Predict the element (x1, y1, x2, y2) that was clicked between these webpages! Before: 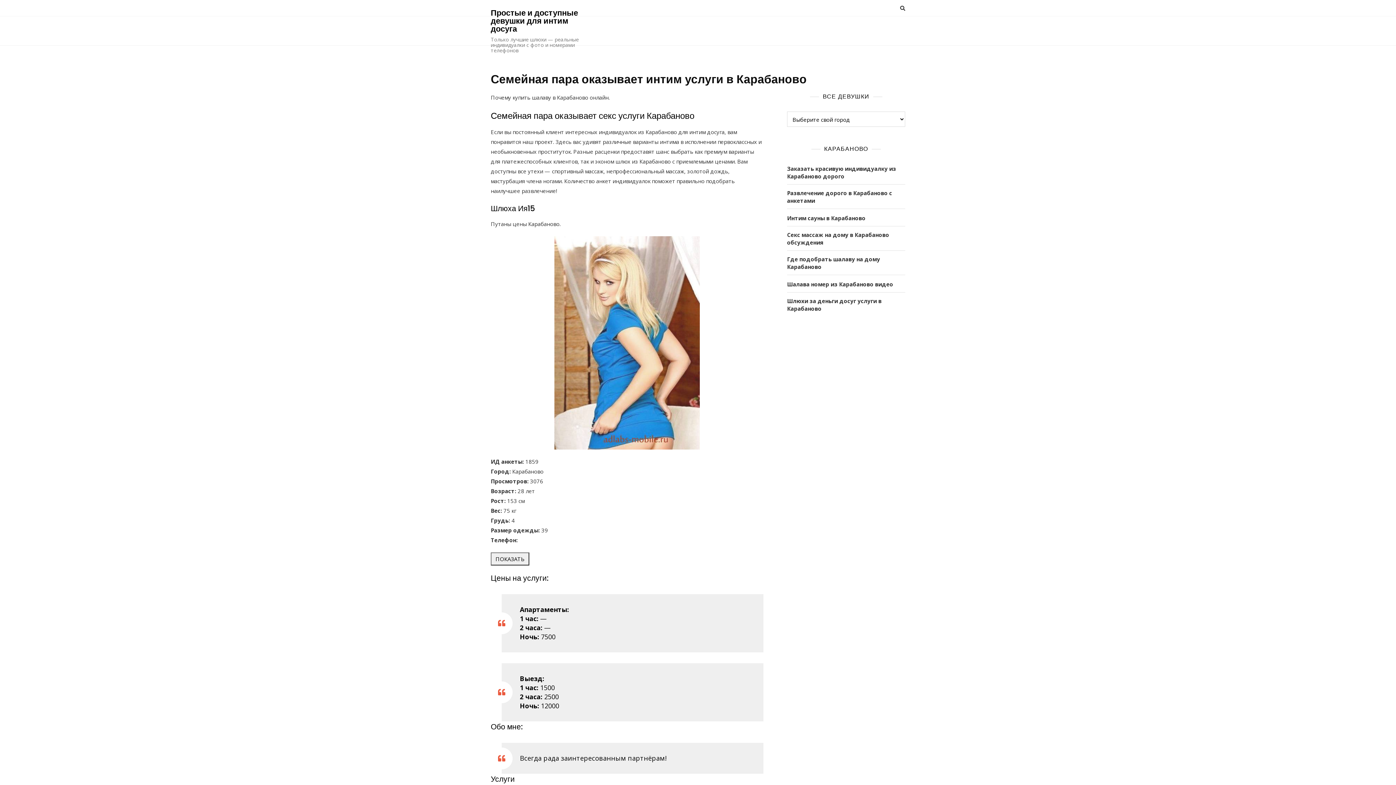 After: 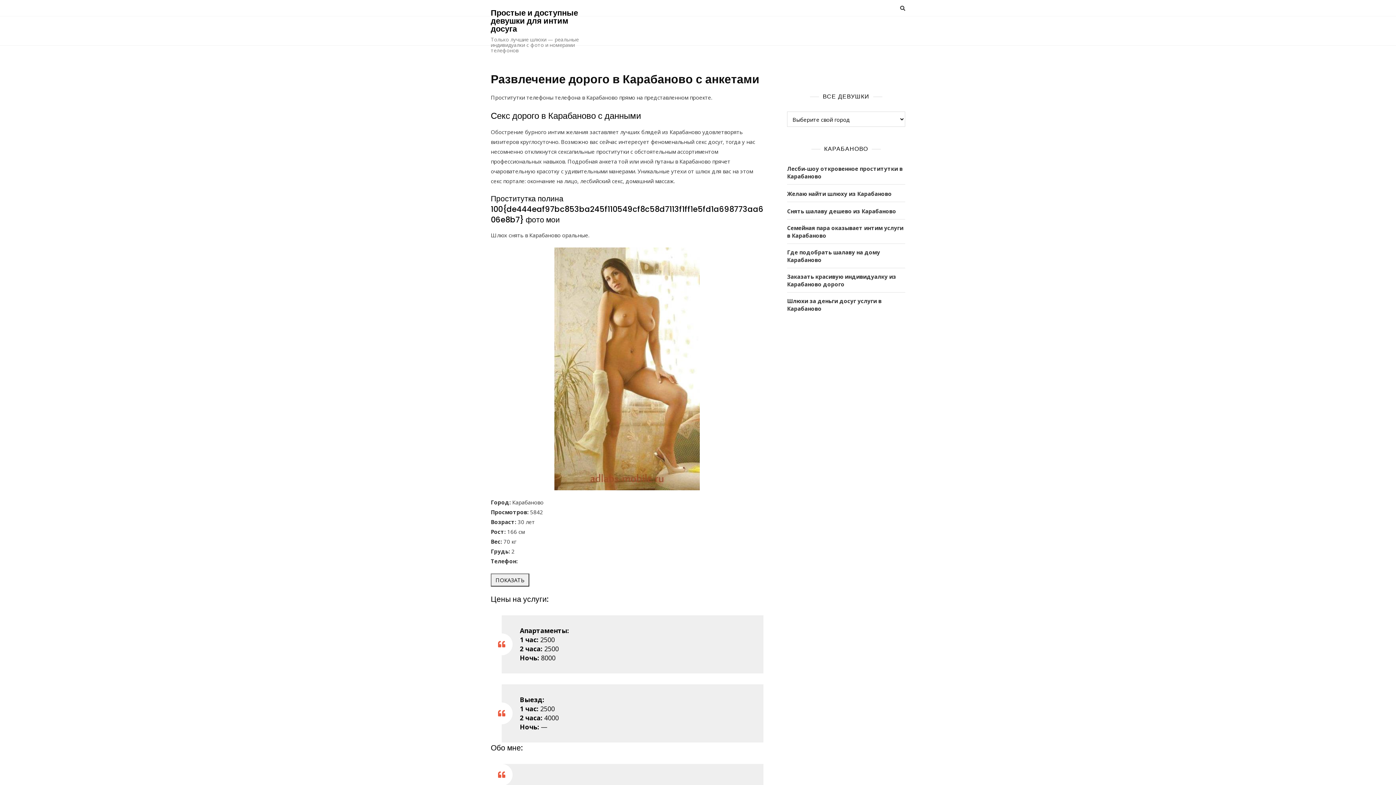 Action: bbox: (787, 189, 905, 204) label: Развлечение дорого в Карабаново с анкетами